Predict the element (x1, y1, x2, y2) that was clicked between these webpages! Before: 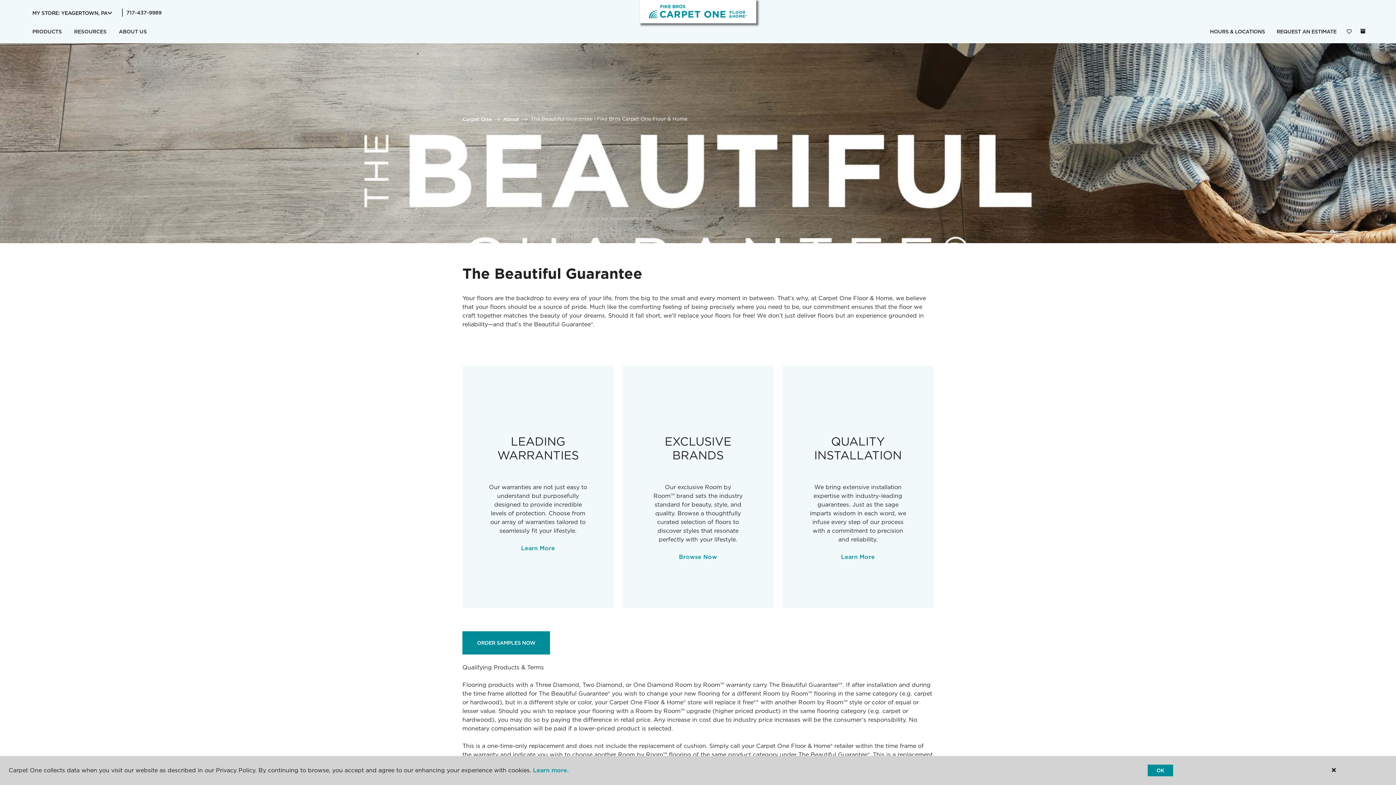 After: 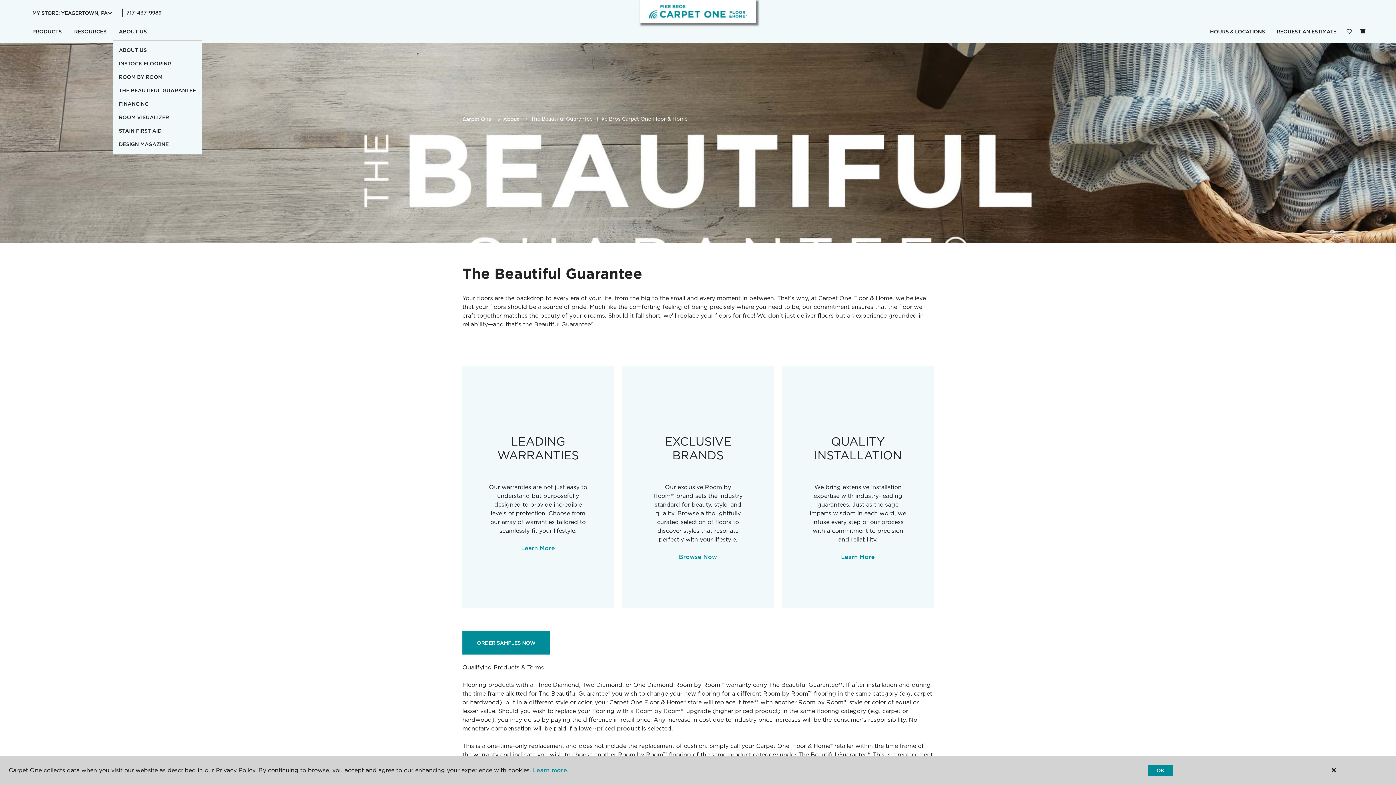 Action: bbox: (112, 23, 153, 40) label: ABOUT US